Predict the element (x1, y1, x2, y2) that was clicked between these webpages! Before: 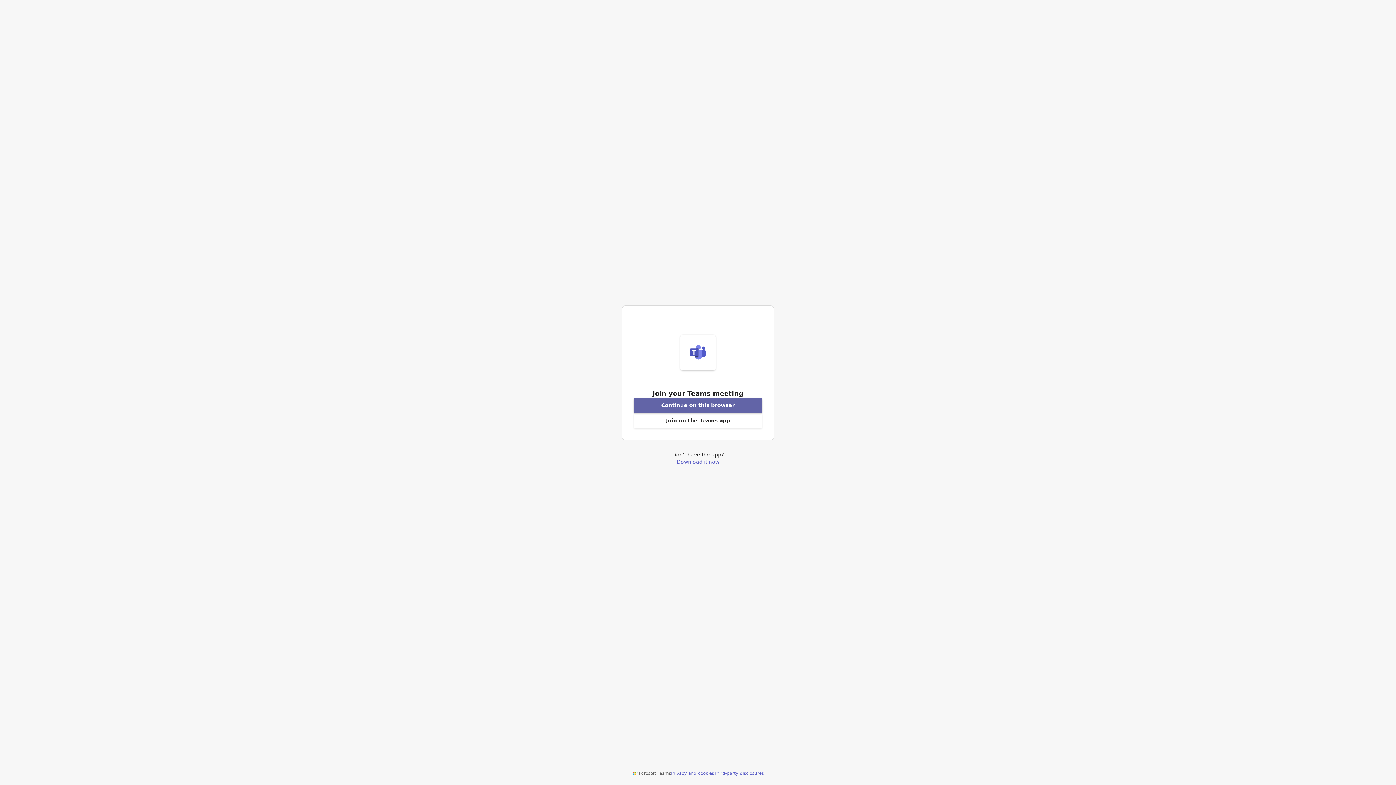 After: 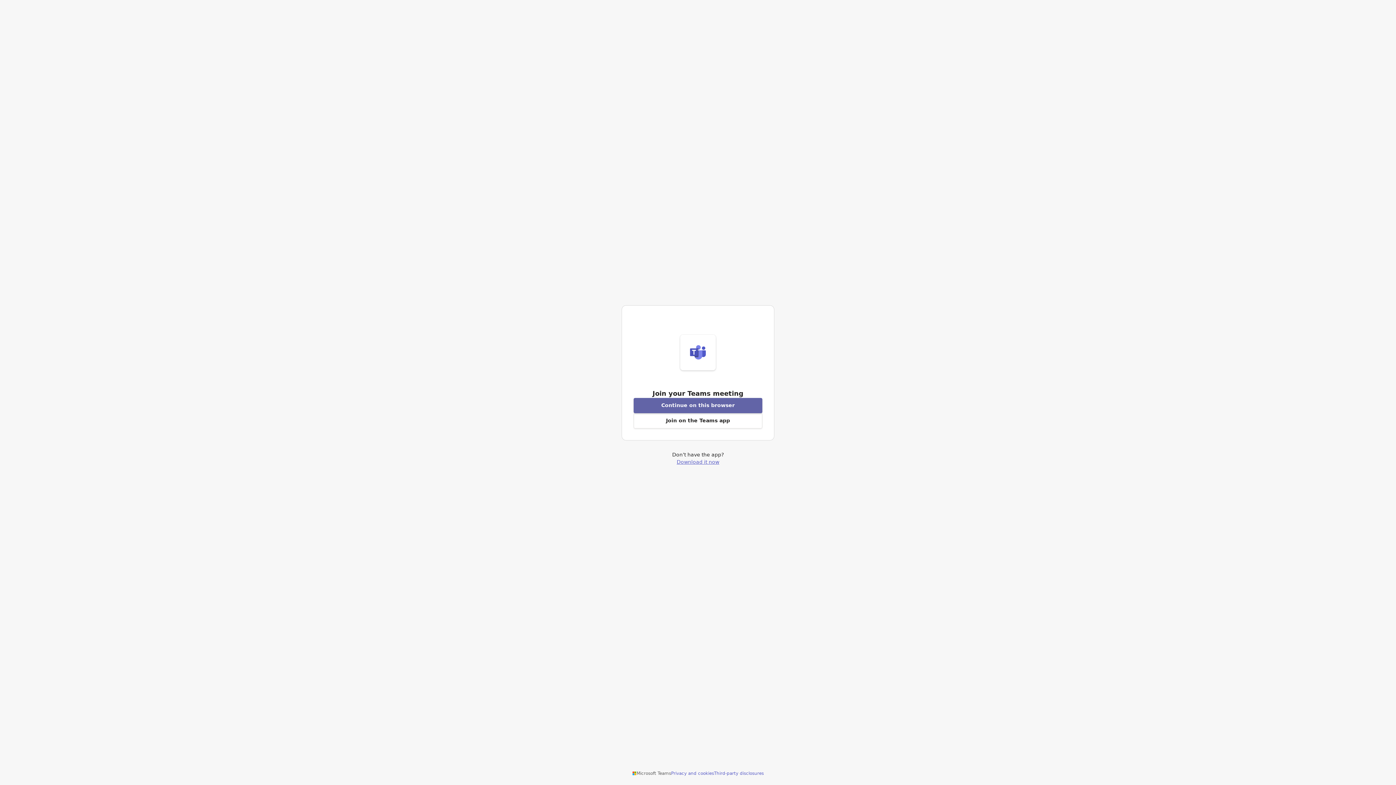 Action: bbox: (676, 459, 719, 464) label: Download Teams application